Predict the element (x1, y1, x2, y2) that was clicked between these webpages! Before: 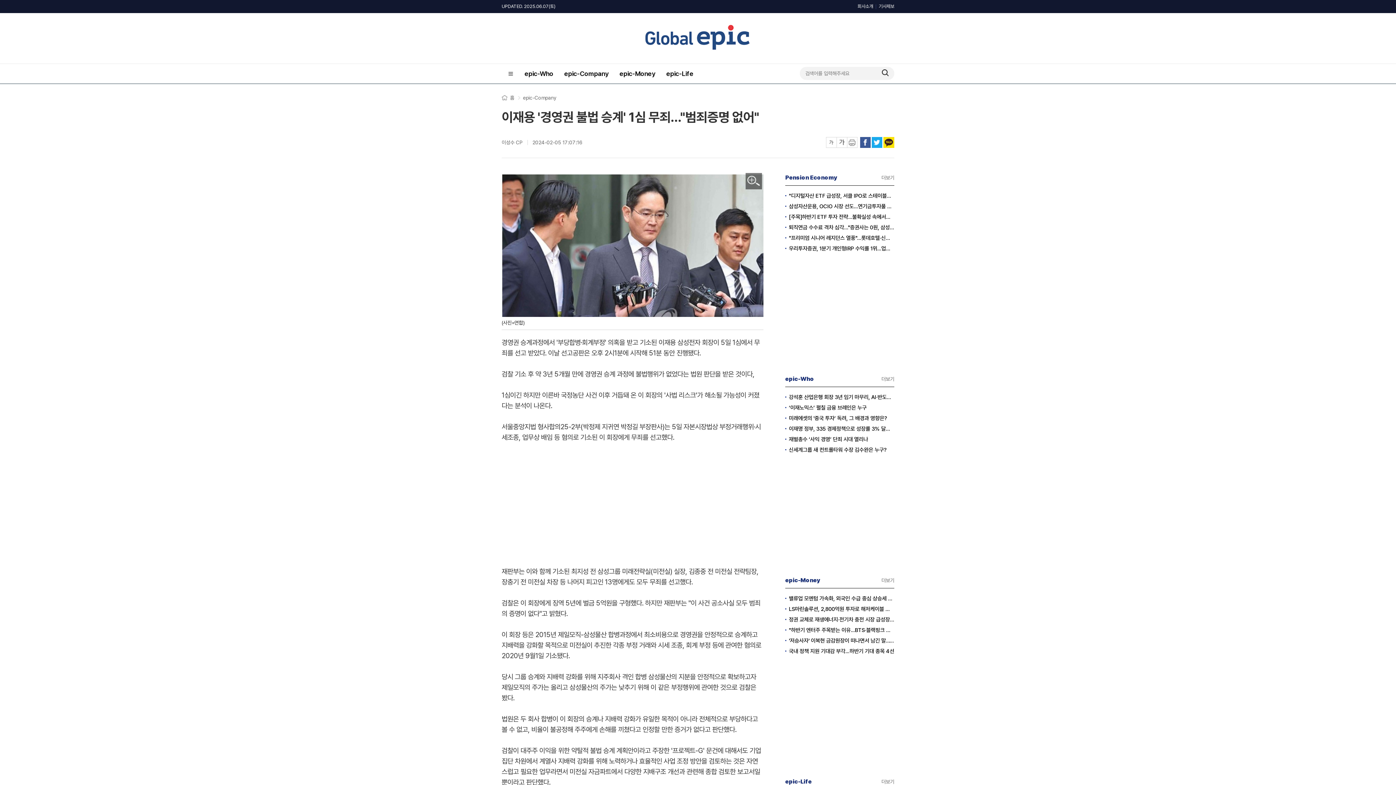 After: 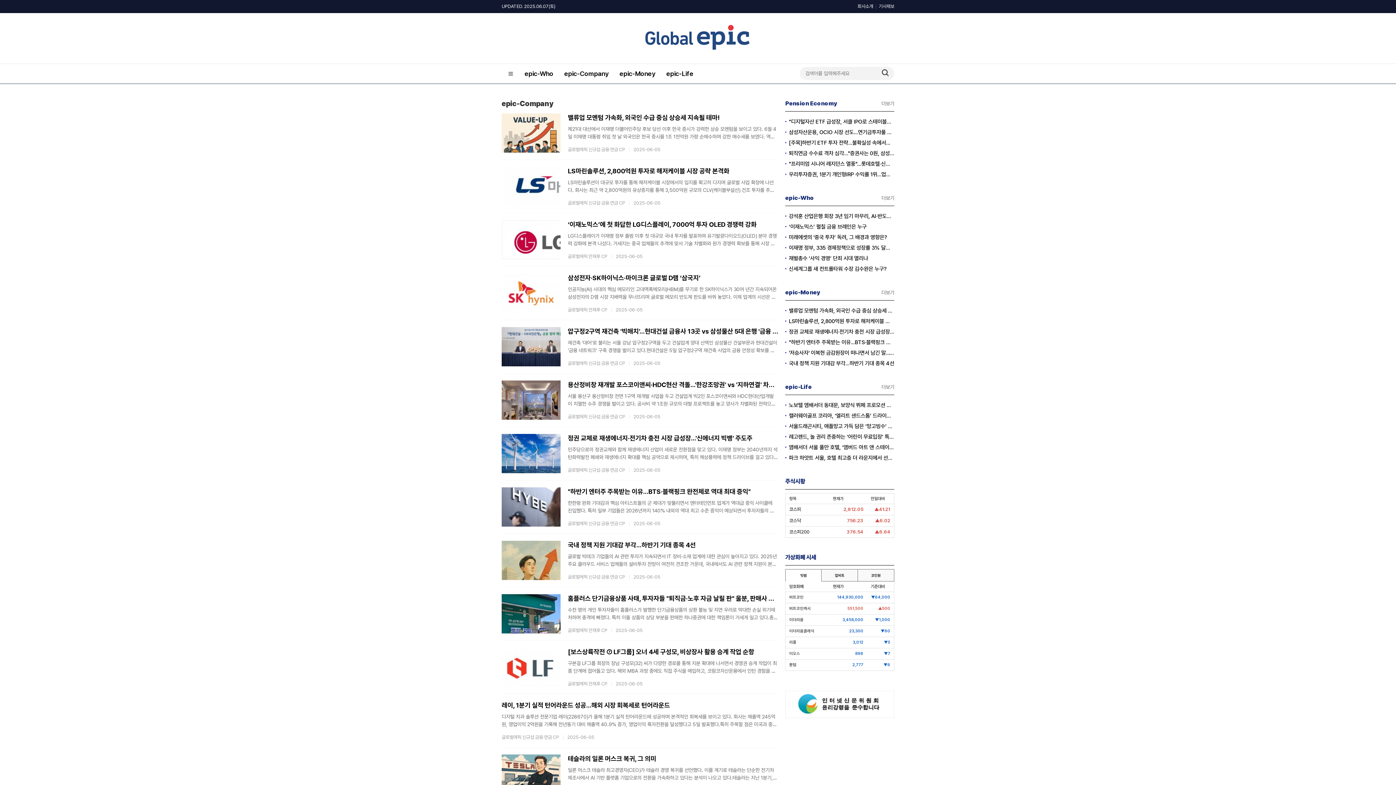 Action: bbox: (523, 94, 556, 100) label: epic-Company